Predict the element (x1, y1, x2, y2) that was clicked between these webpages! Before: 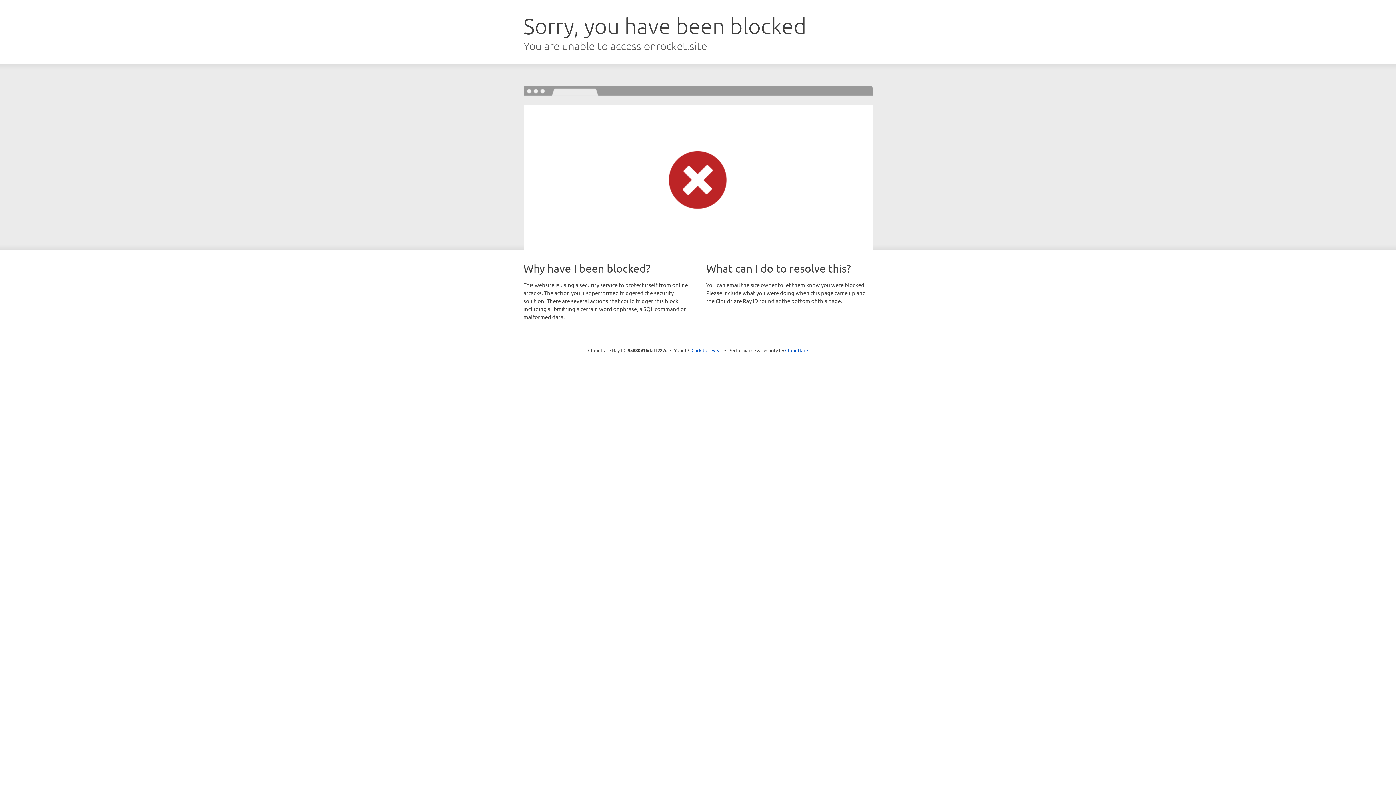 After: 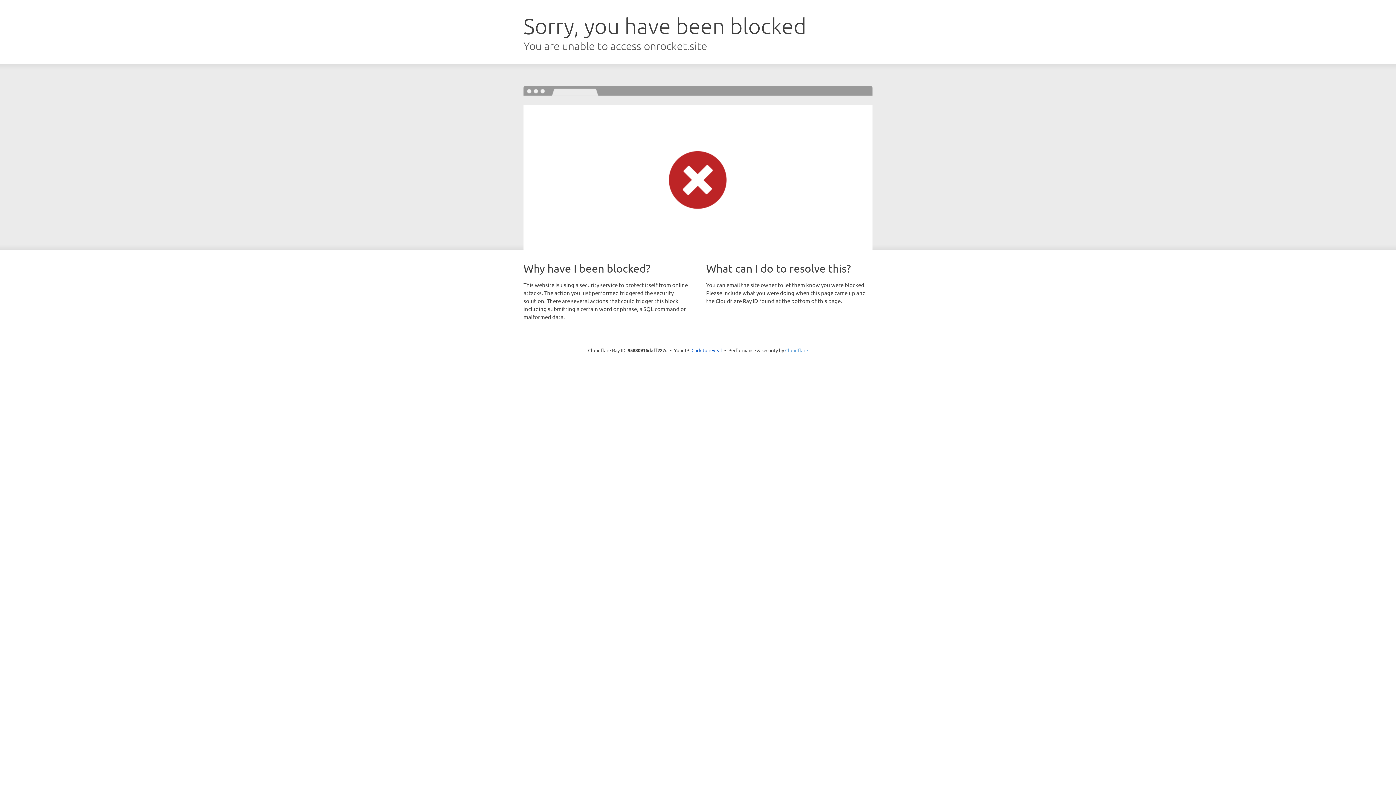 Action: label: Cloudflare bbox: (785, 347, 808, 353)